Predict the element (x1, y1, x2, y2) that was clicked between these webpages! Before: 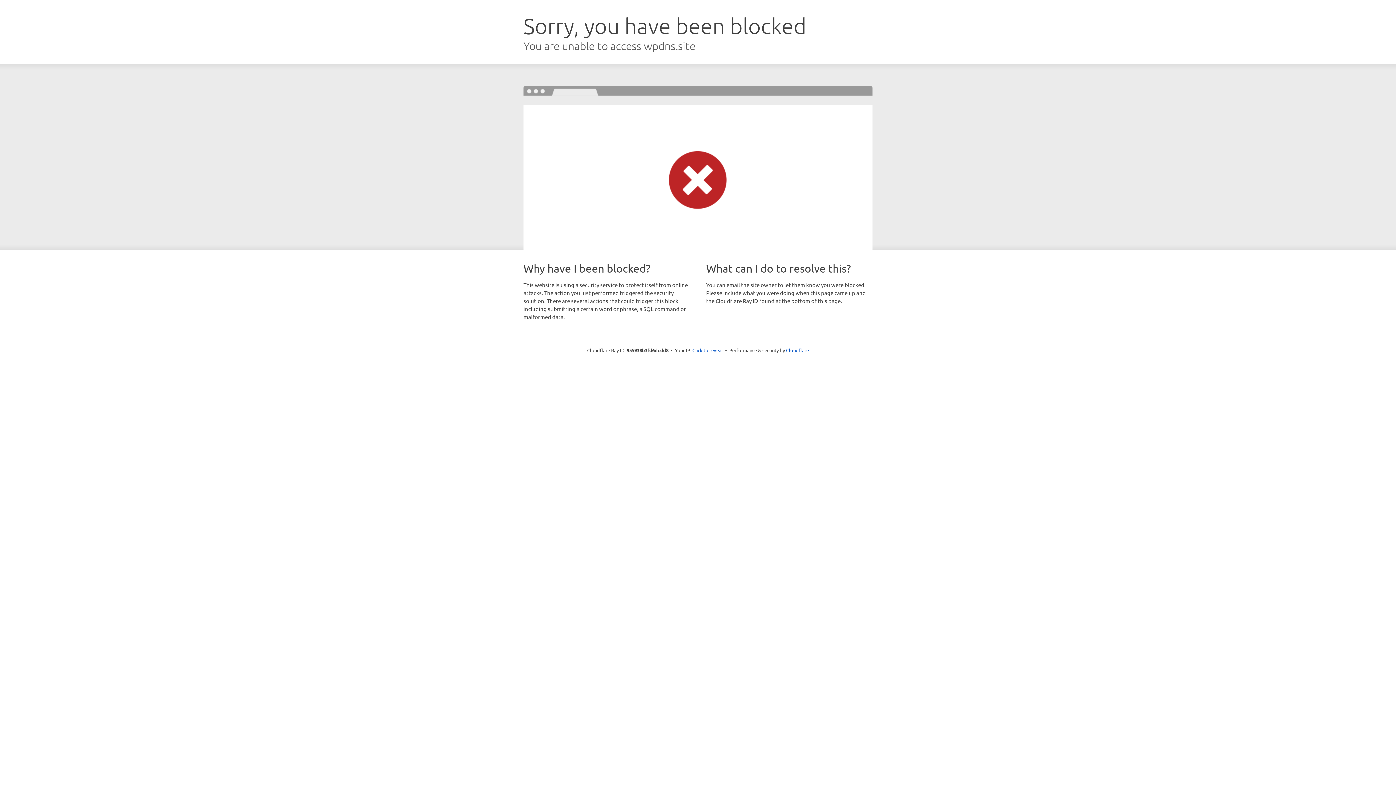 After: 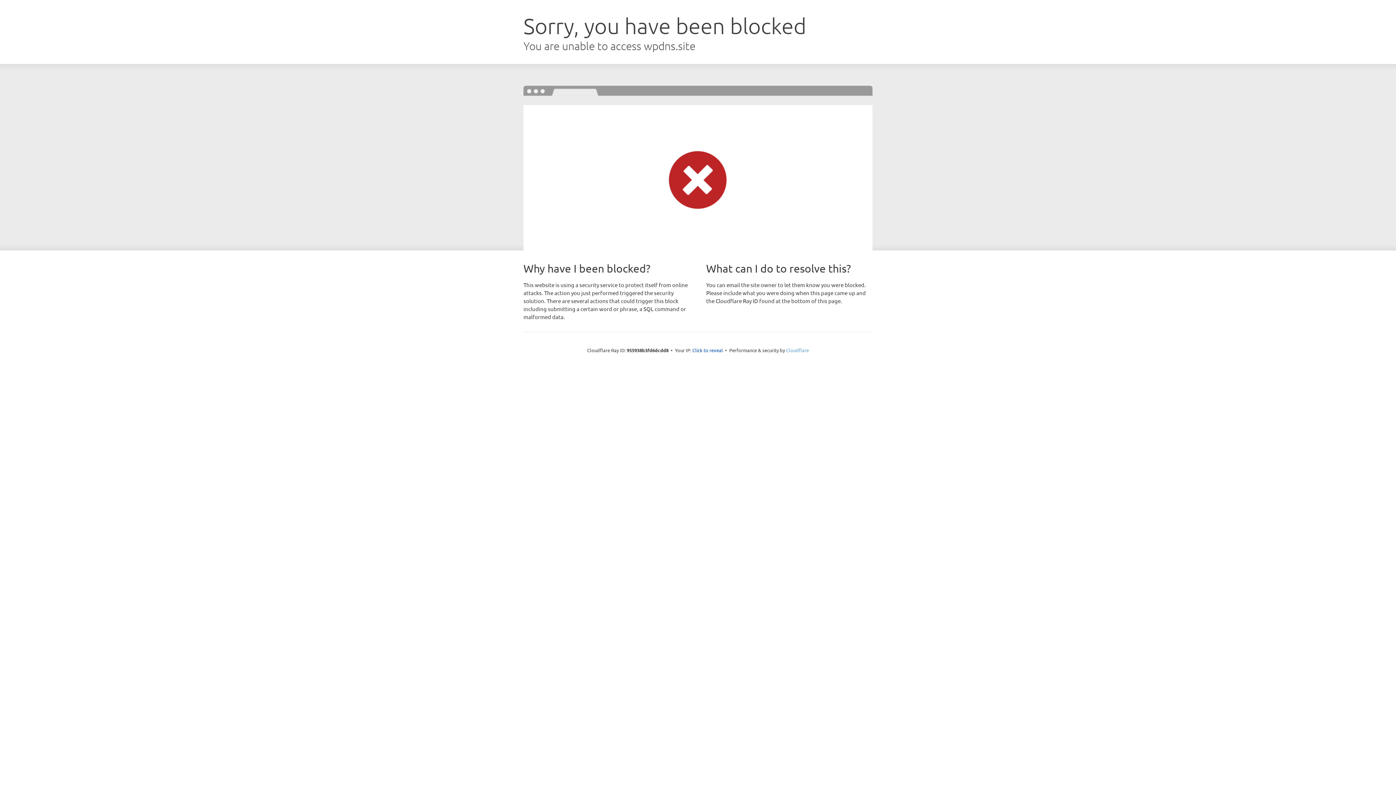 Action: label: Cloudflare bbox: (786, 347, 809, 353)